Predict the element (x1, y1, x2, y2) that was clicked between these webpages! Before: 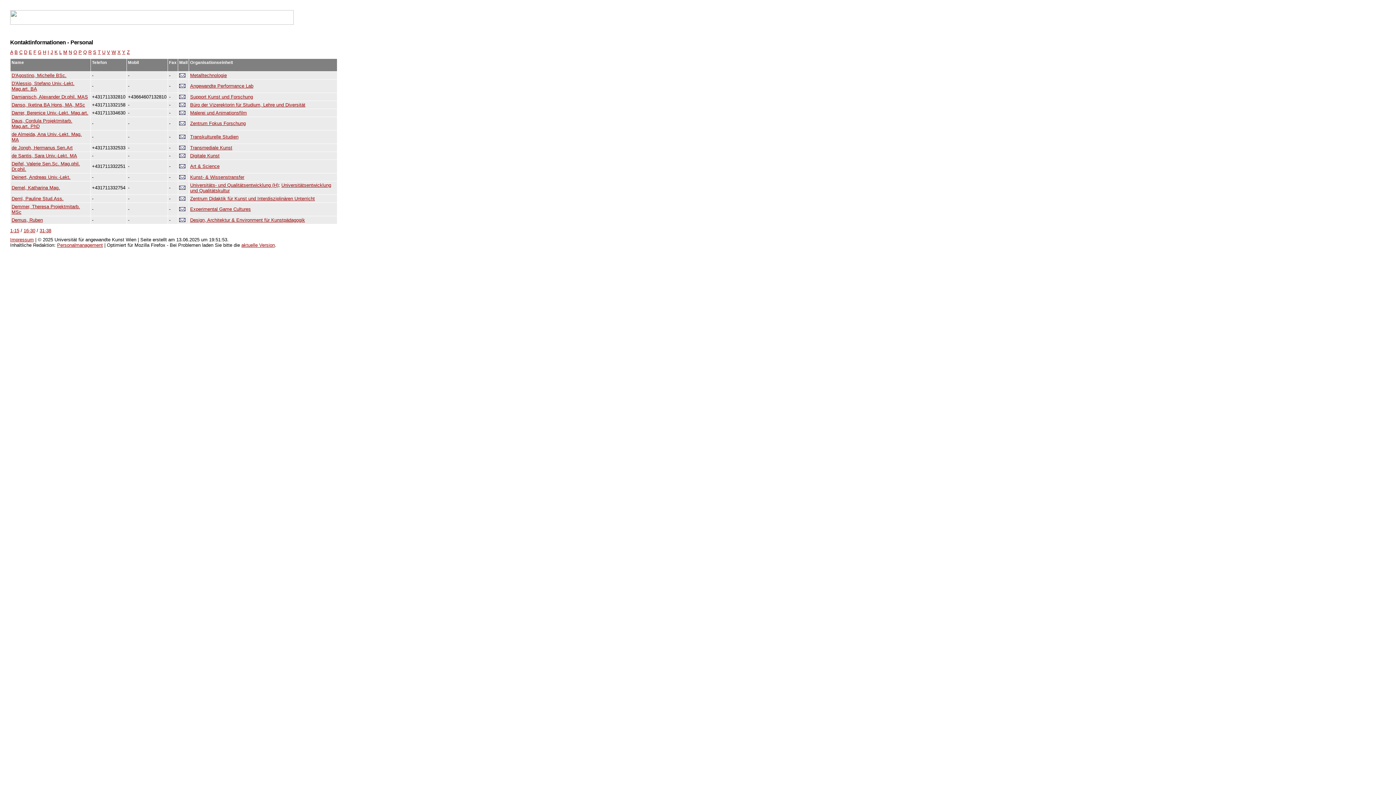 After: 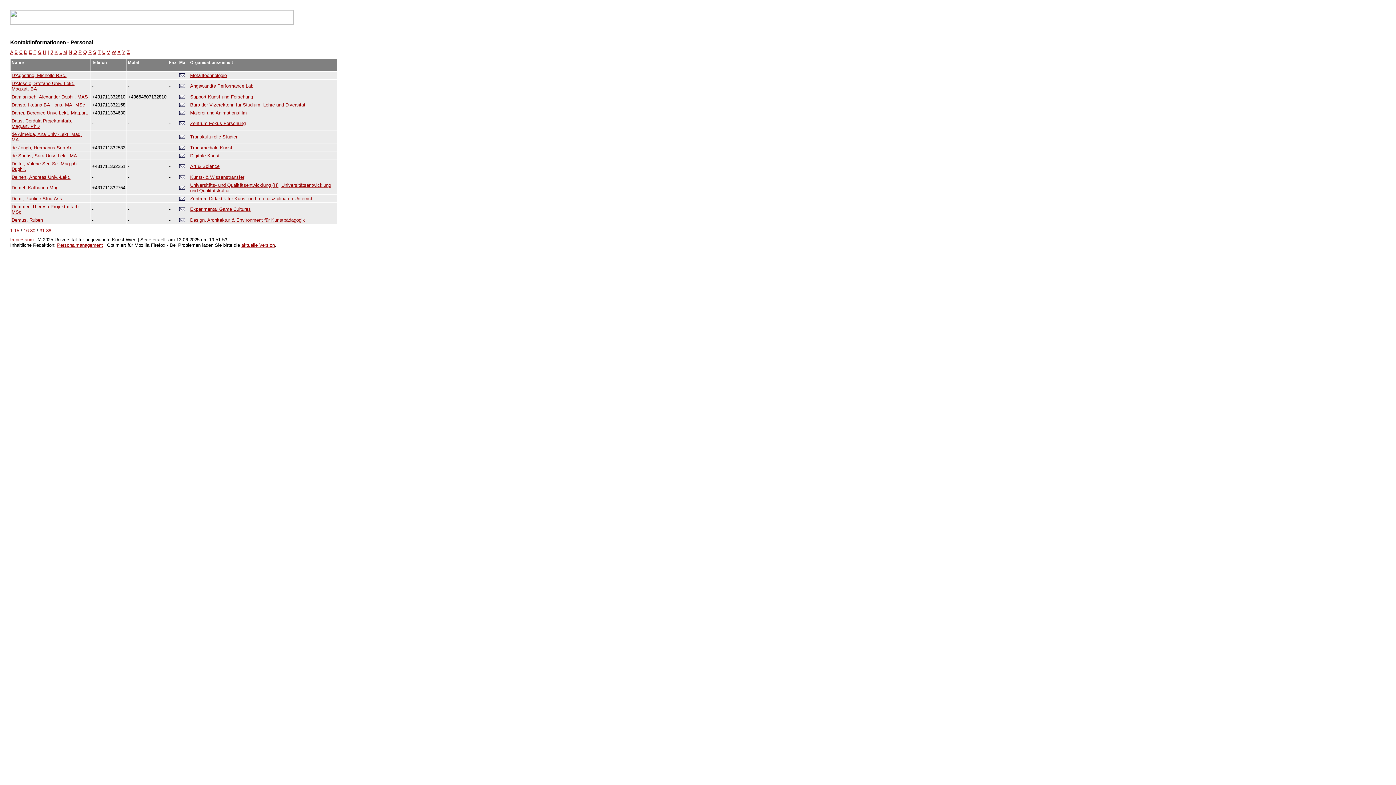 Action: bbox: (179, 217, 185, 223)